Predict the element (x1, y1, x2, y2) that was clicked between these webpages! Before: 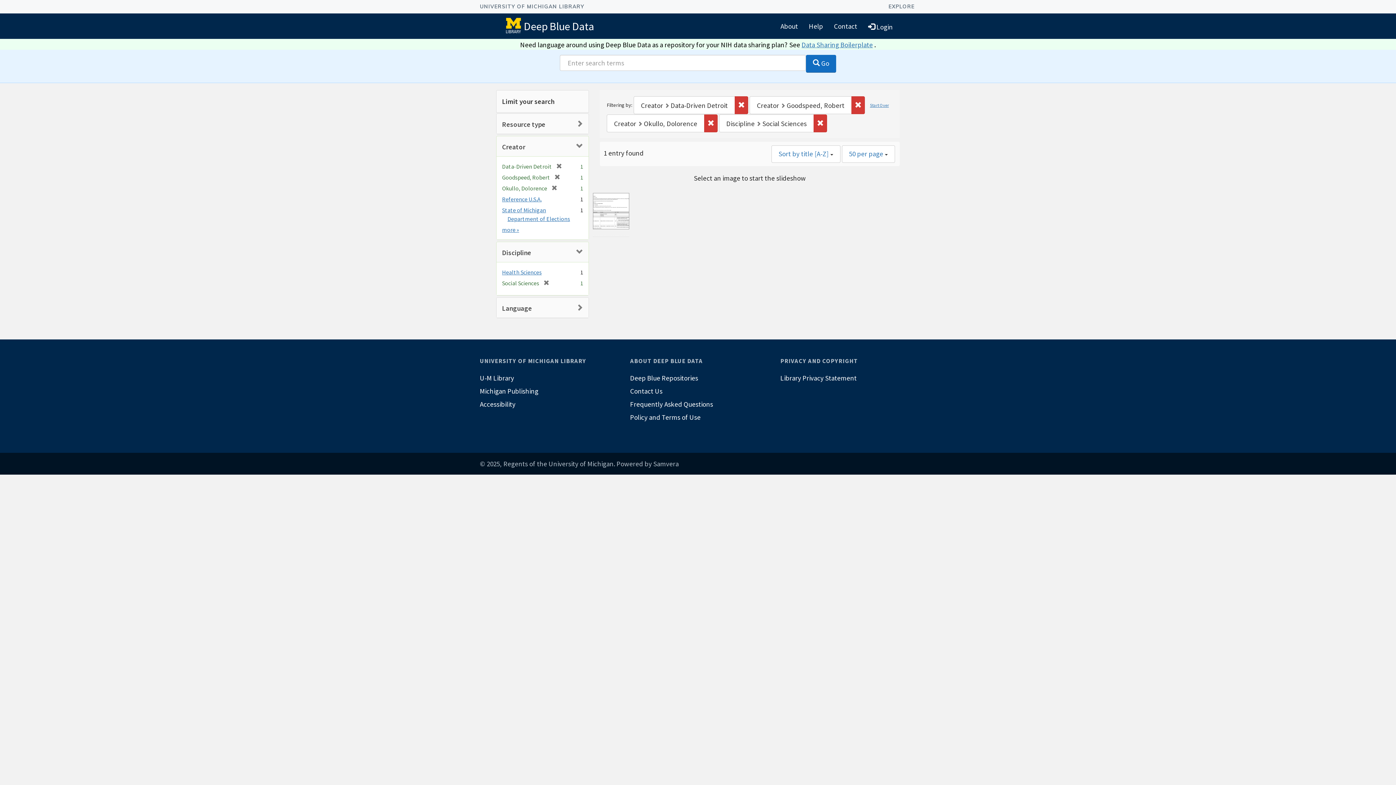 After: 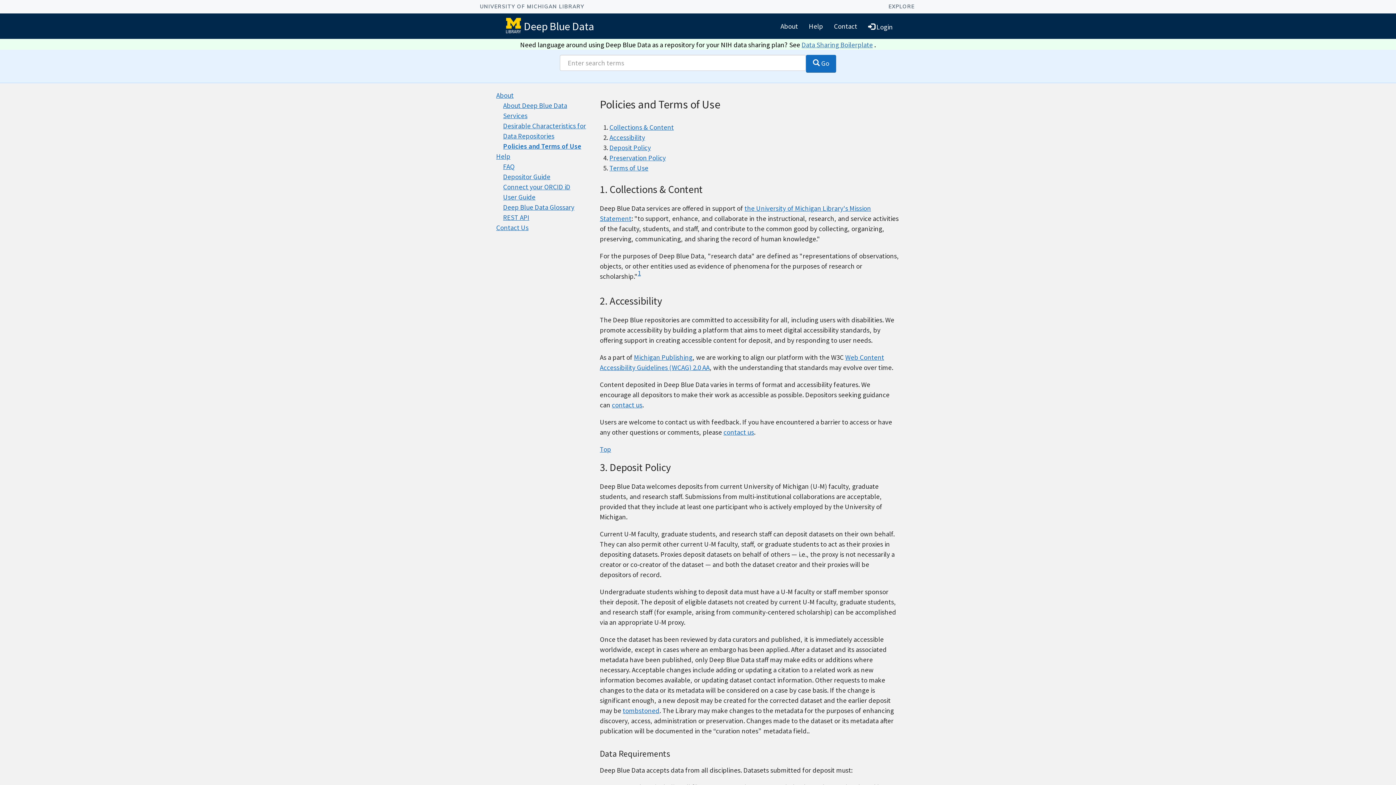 Action: label: Policy and Terms of Use bbox: (630, 411, 766, 424)